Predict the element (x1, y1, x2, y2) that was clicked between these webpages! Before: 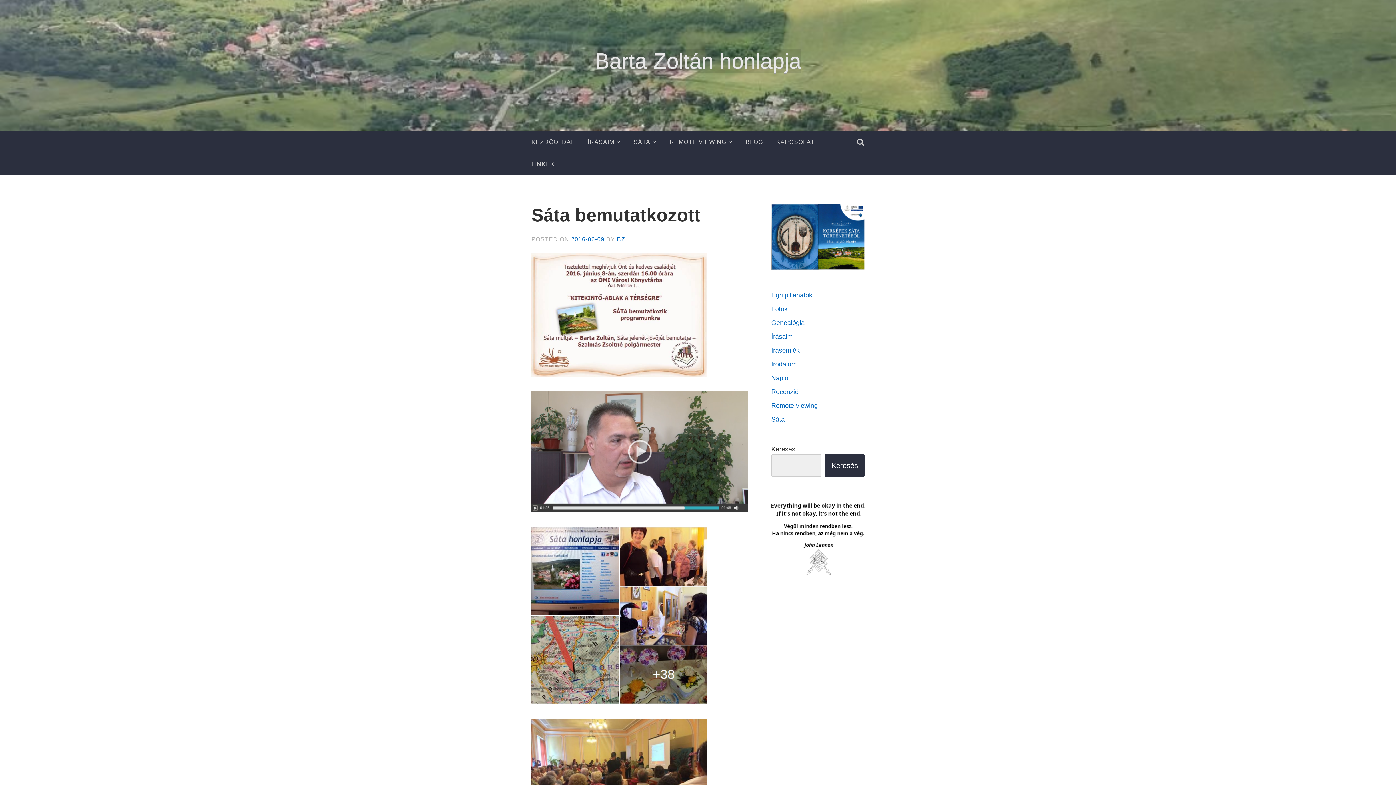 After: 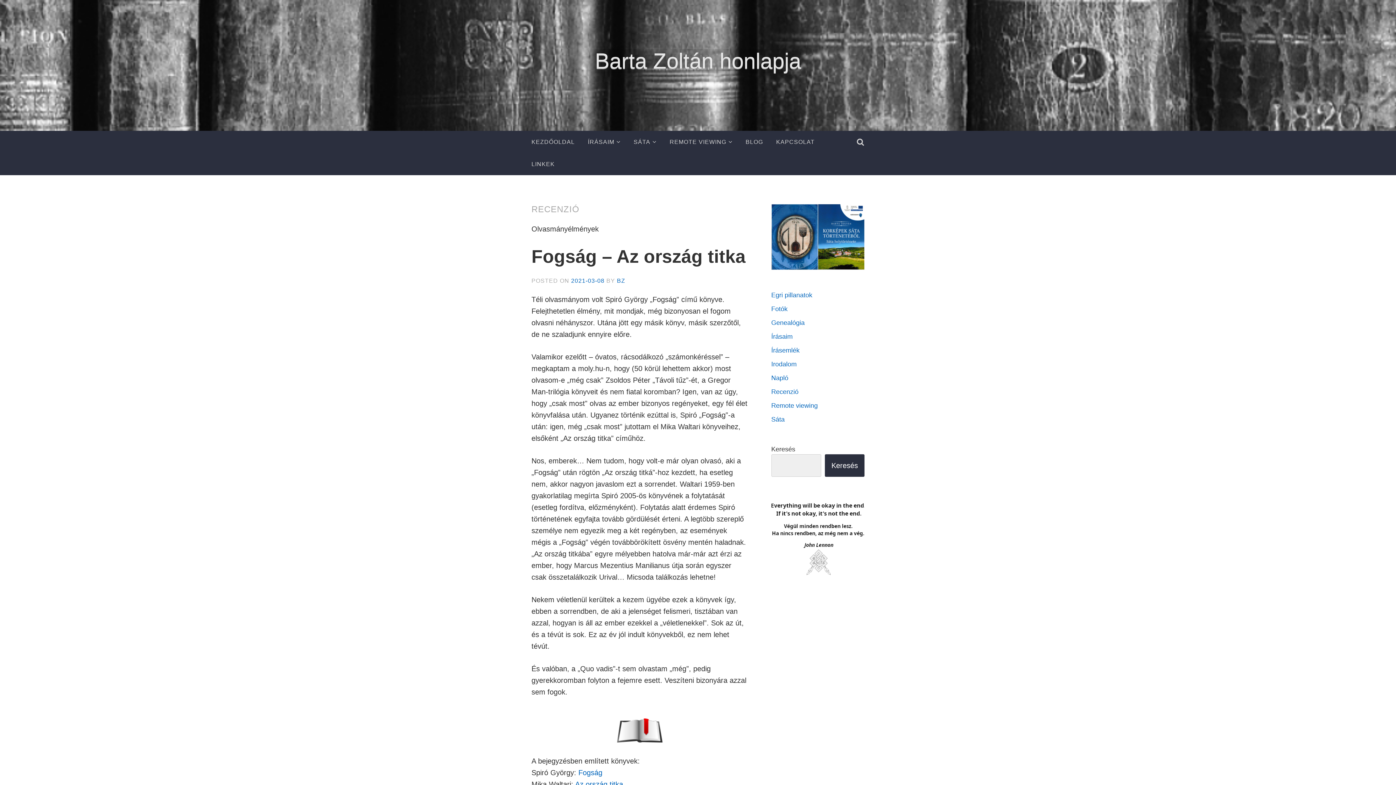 Action: label: Recenzió bbox: (771, 388, 798, 395)